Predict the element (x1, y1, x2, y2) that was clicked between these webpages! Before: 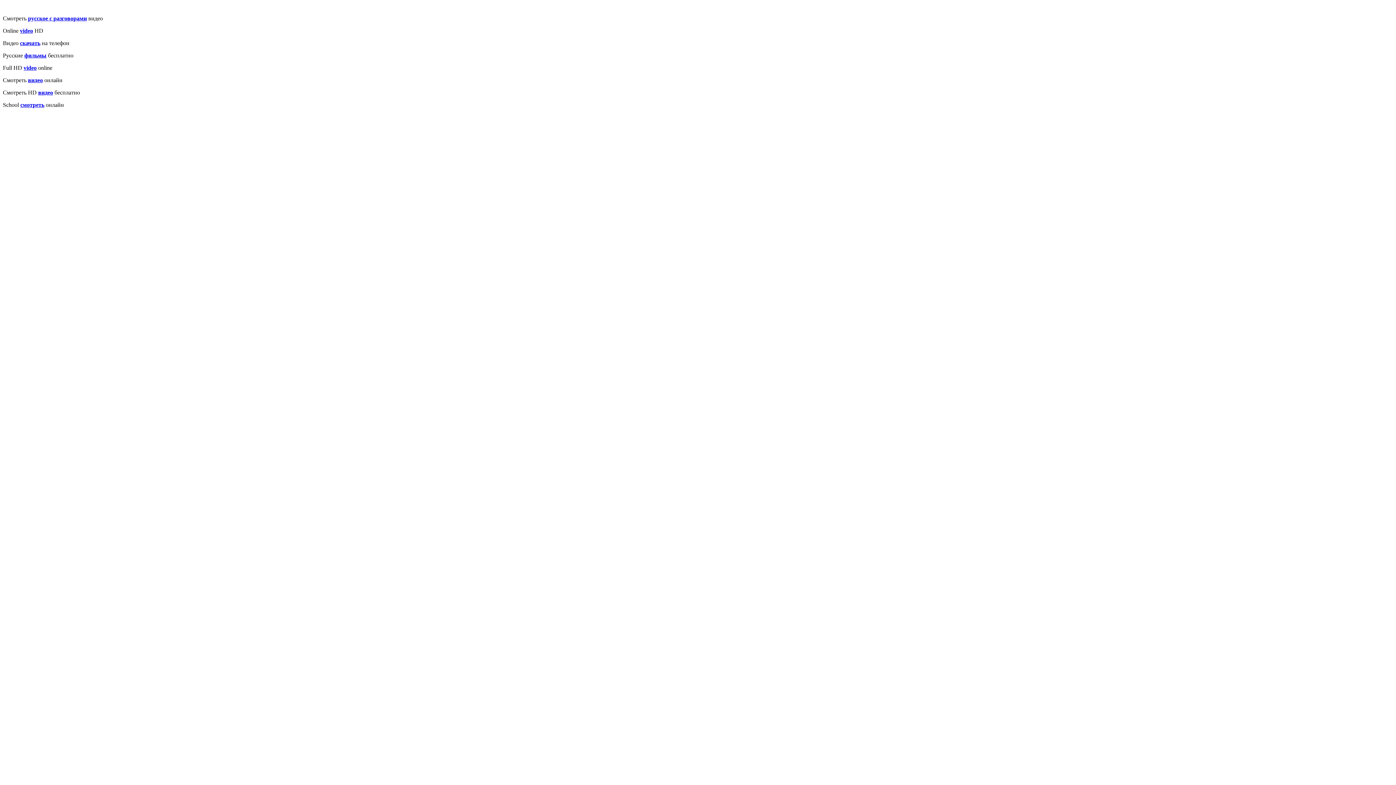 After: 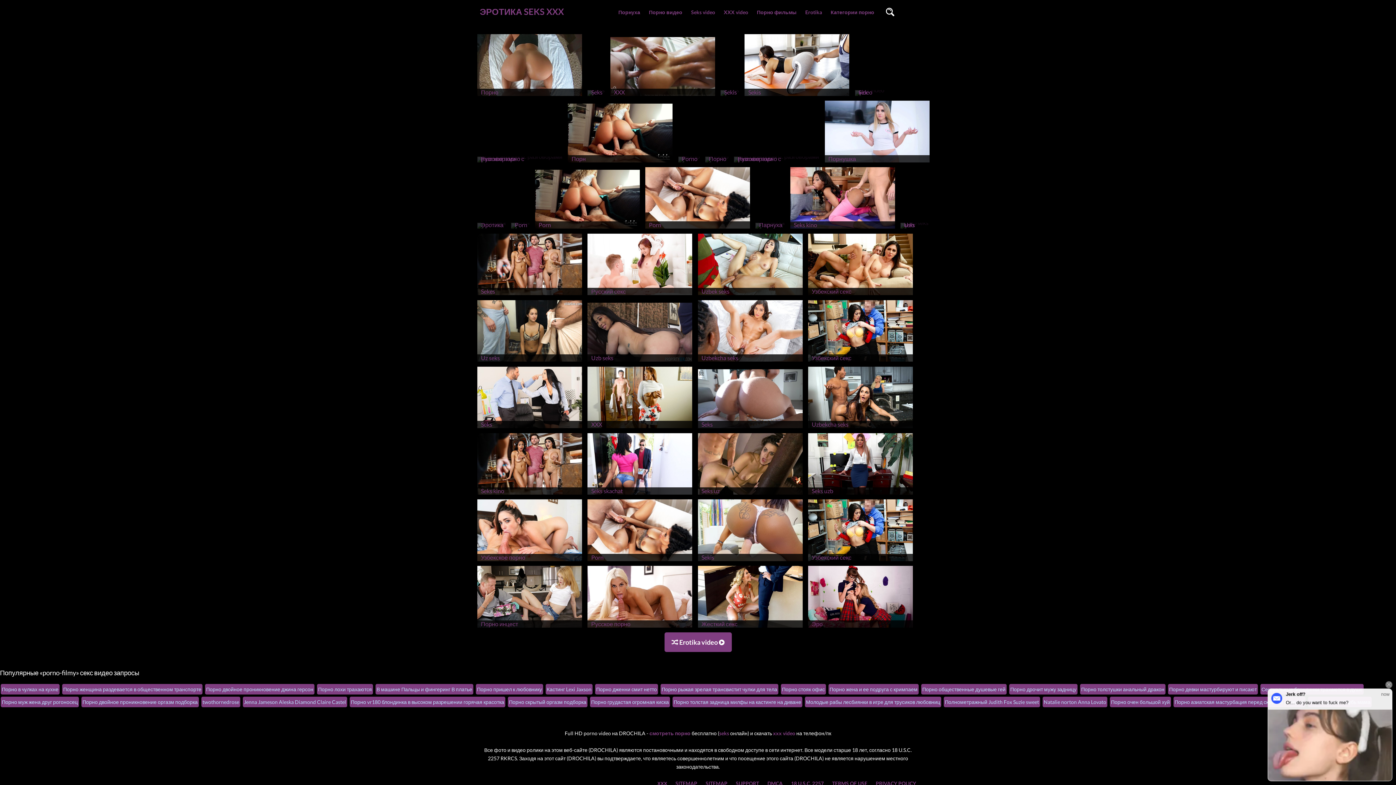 Action: bbox: (24, 52, 46, 58) label: фильмы